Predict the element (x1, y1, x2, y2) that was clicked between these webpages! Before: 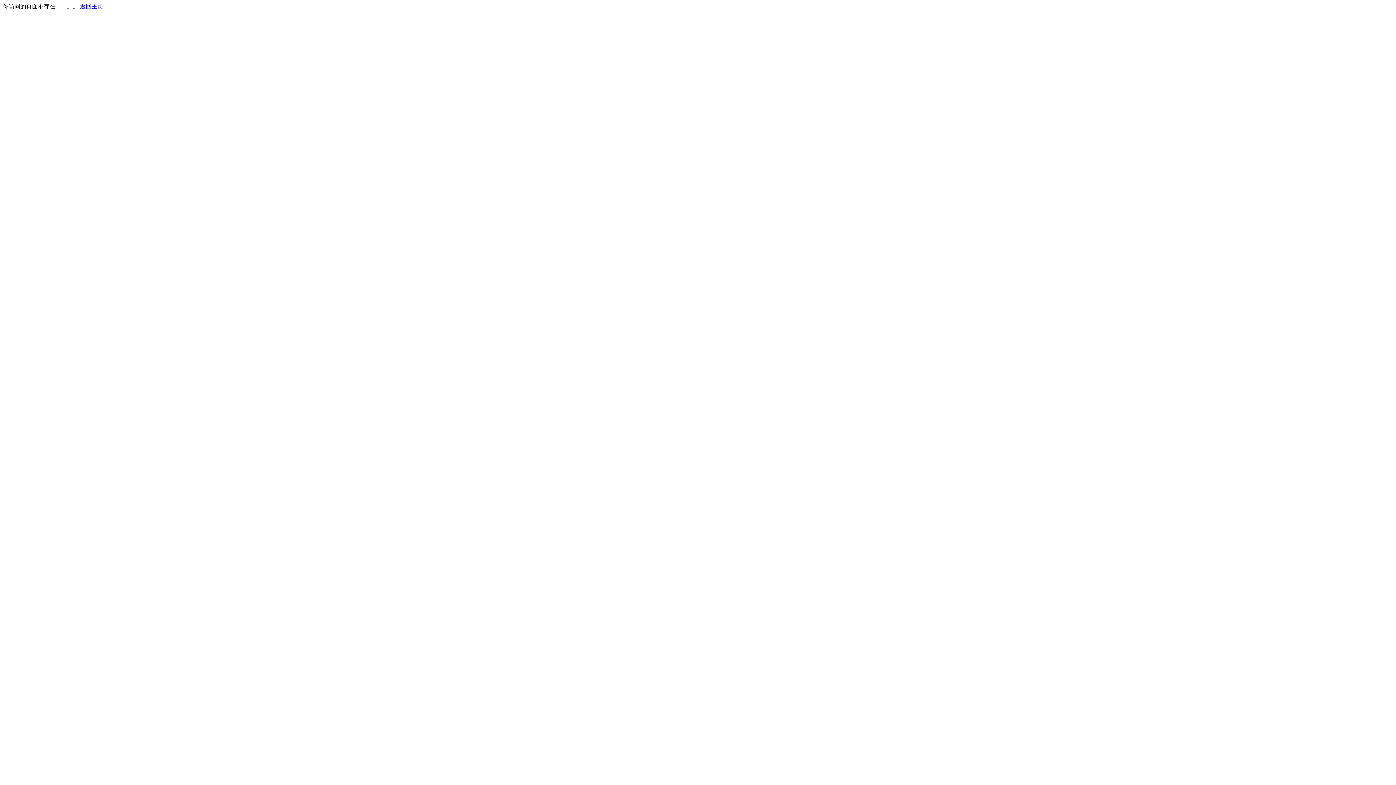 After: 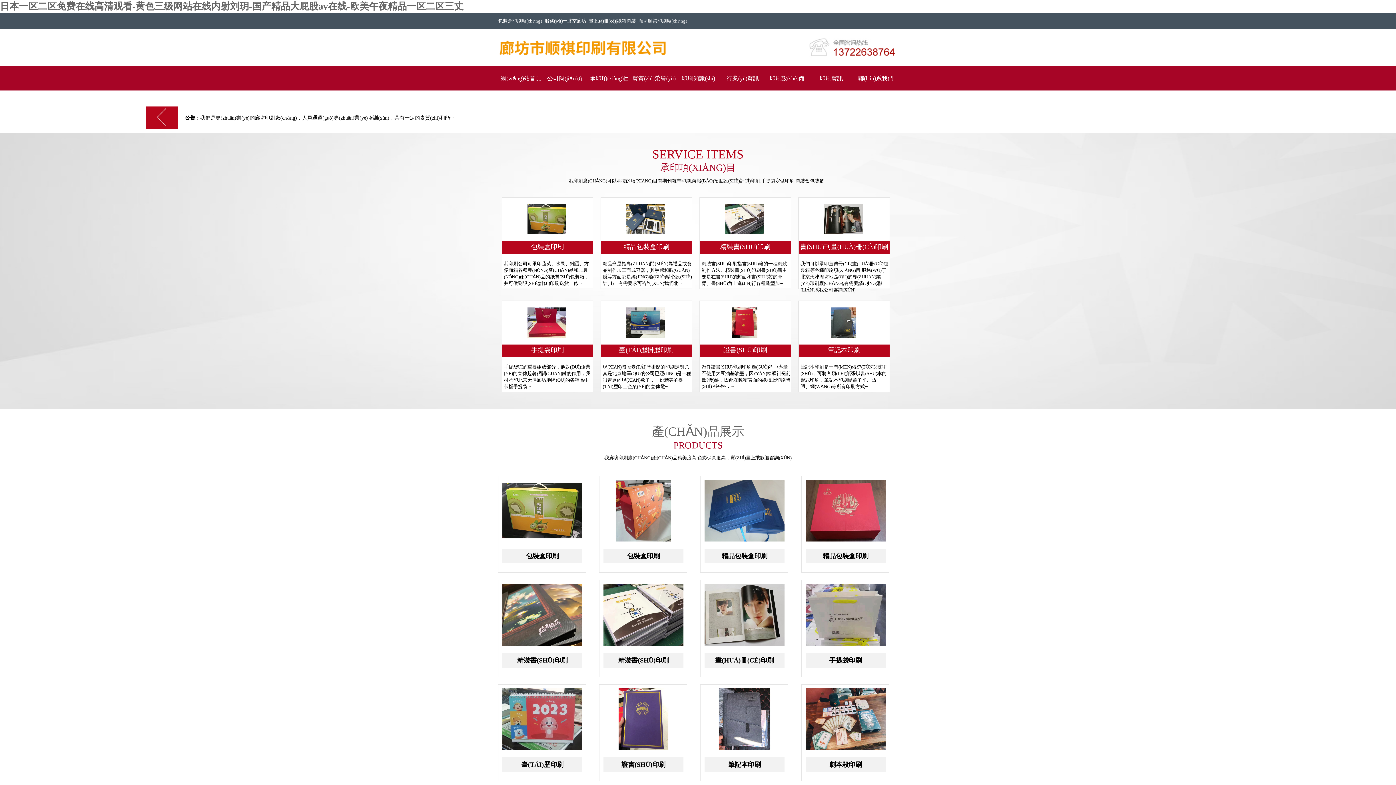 Action: label: 返回主页 bbox: (80, 3, 103, 9)